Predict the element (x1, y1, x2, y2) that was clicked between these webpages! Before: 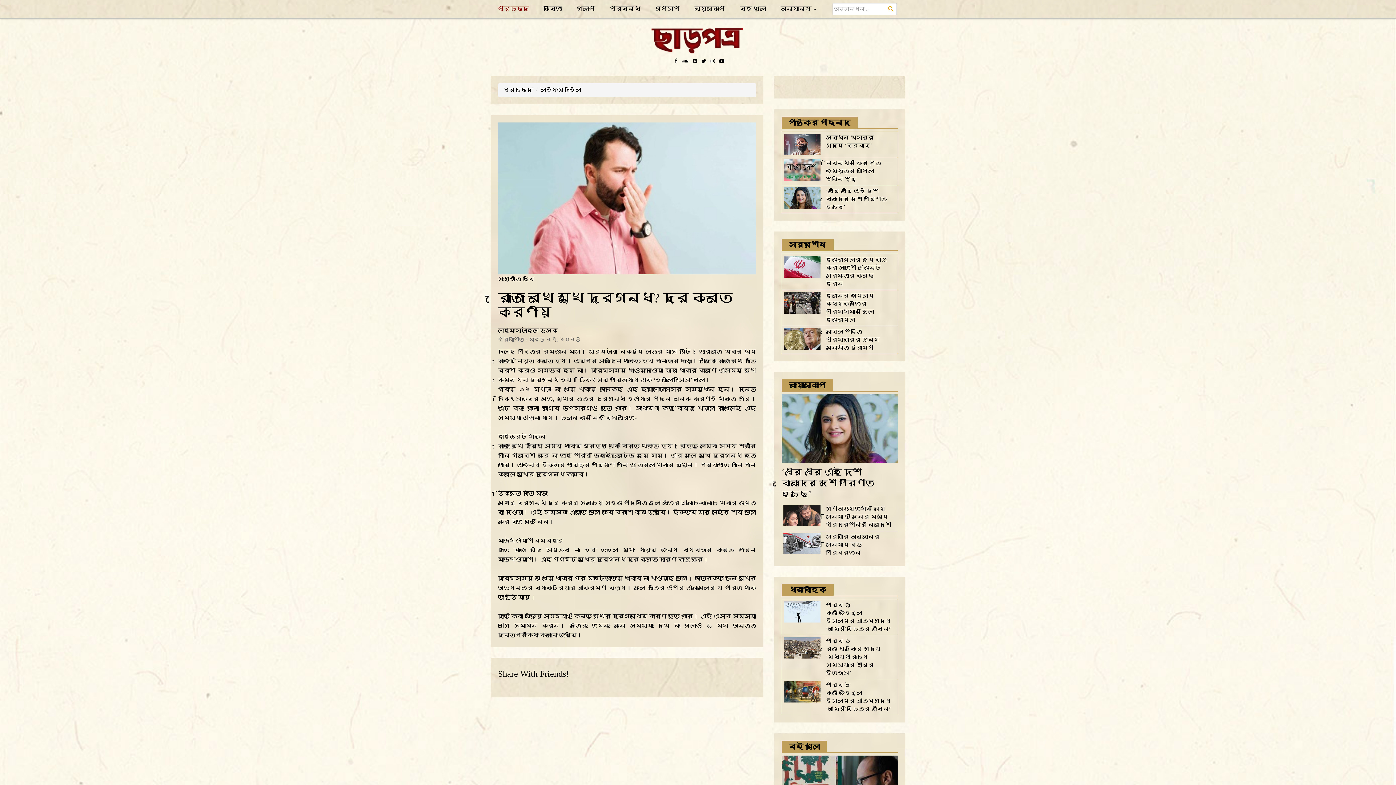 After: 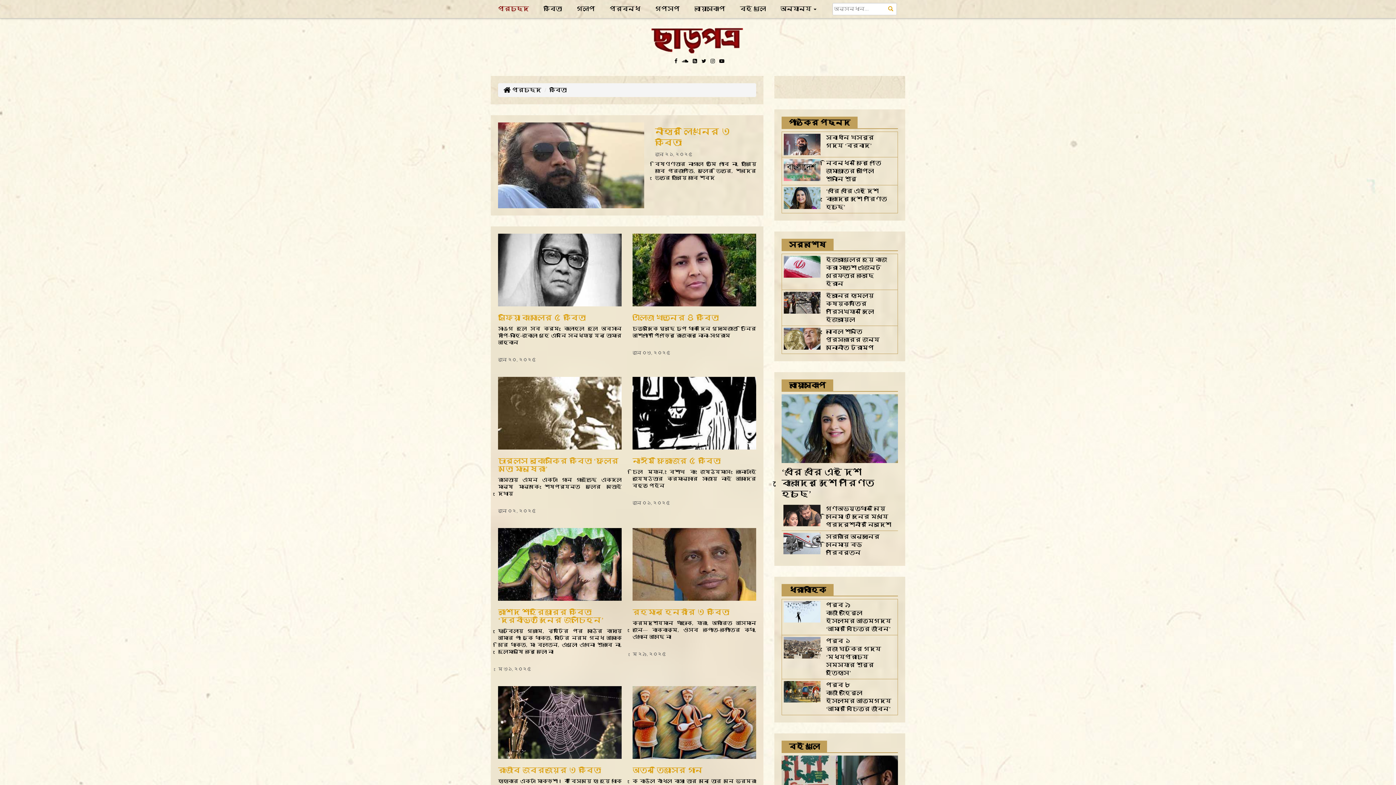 Action: label: কবিতা bbox: (536, 0, 569, 18)